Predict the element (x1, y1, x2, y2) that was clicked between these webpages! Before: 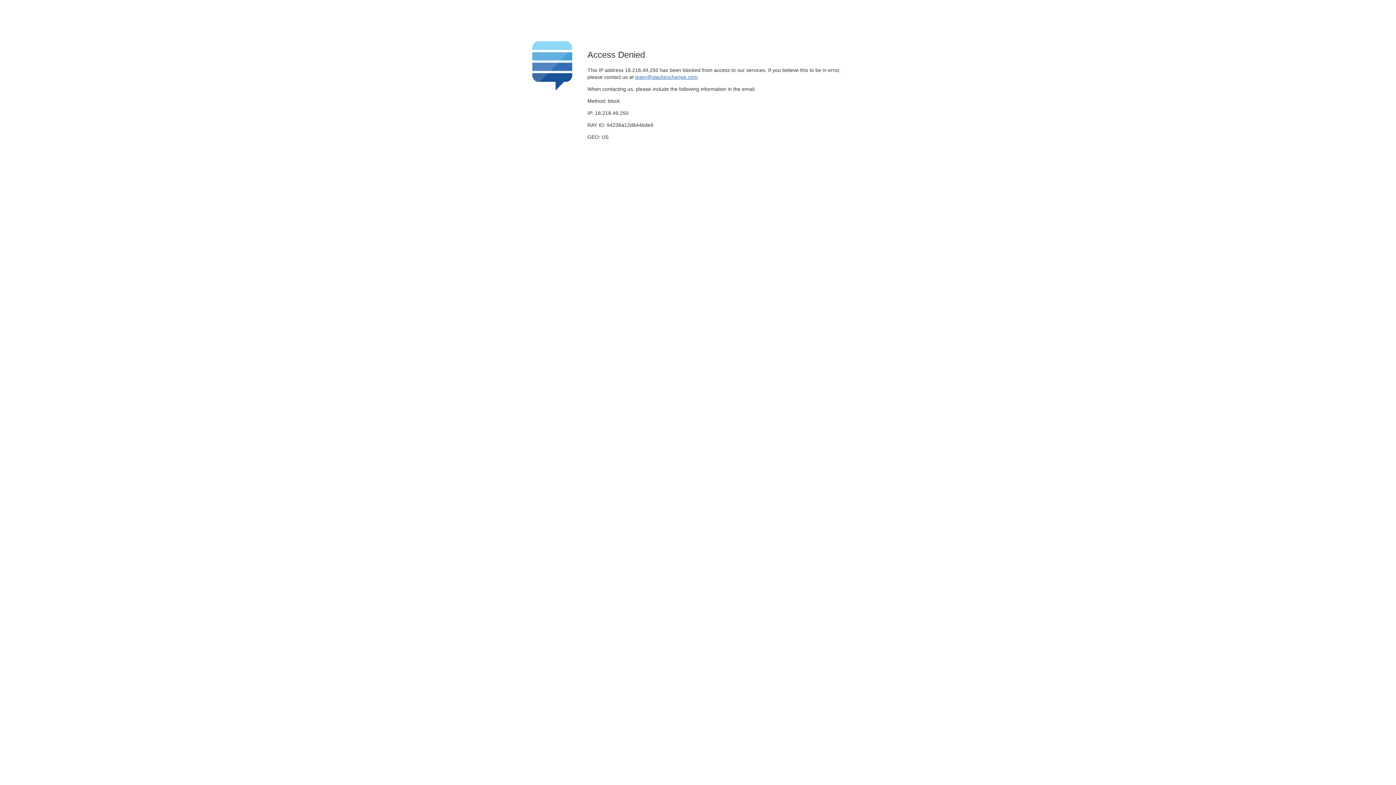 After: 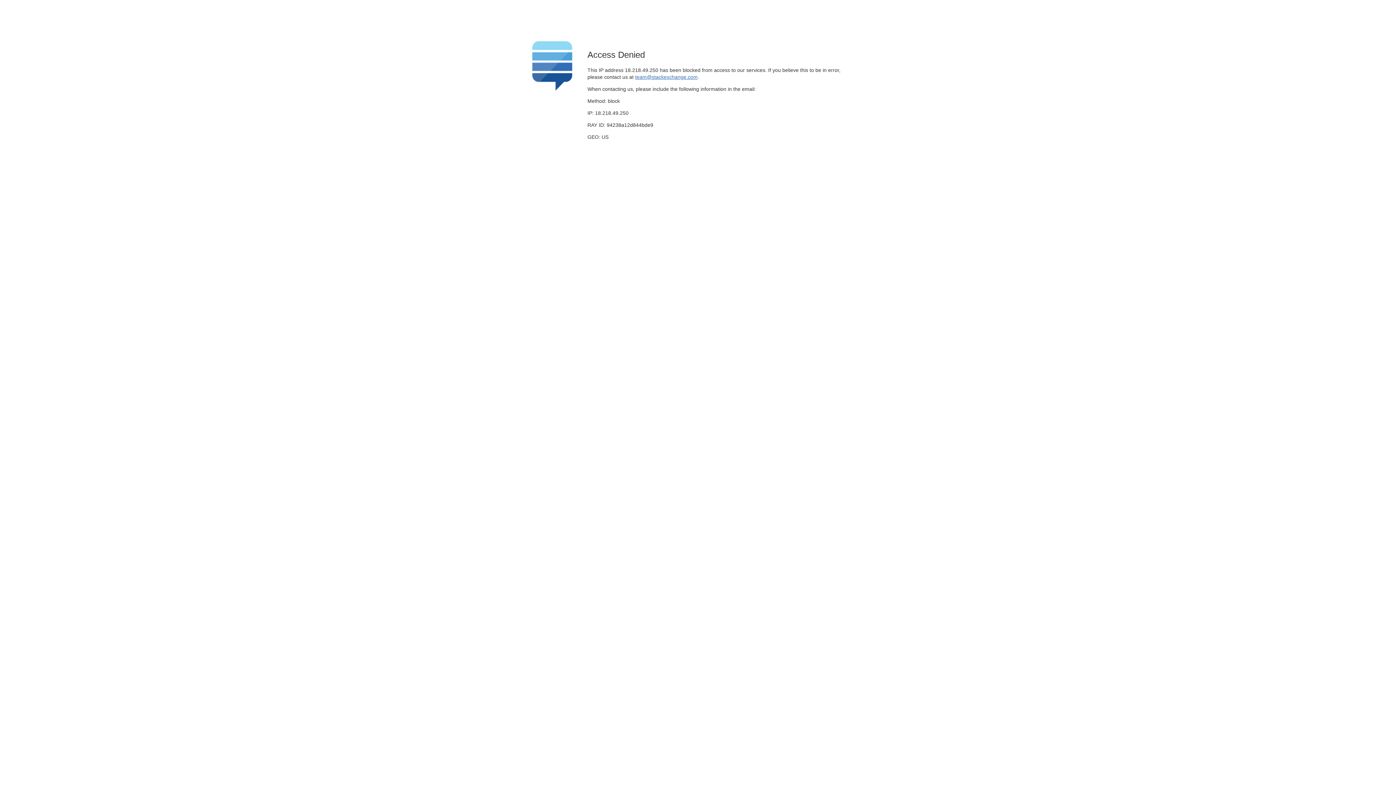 Action: label: team@stackexchange.com bbox: (635, 74, 697, 79)